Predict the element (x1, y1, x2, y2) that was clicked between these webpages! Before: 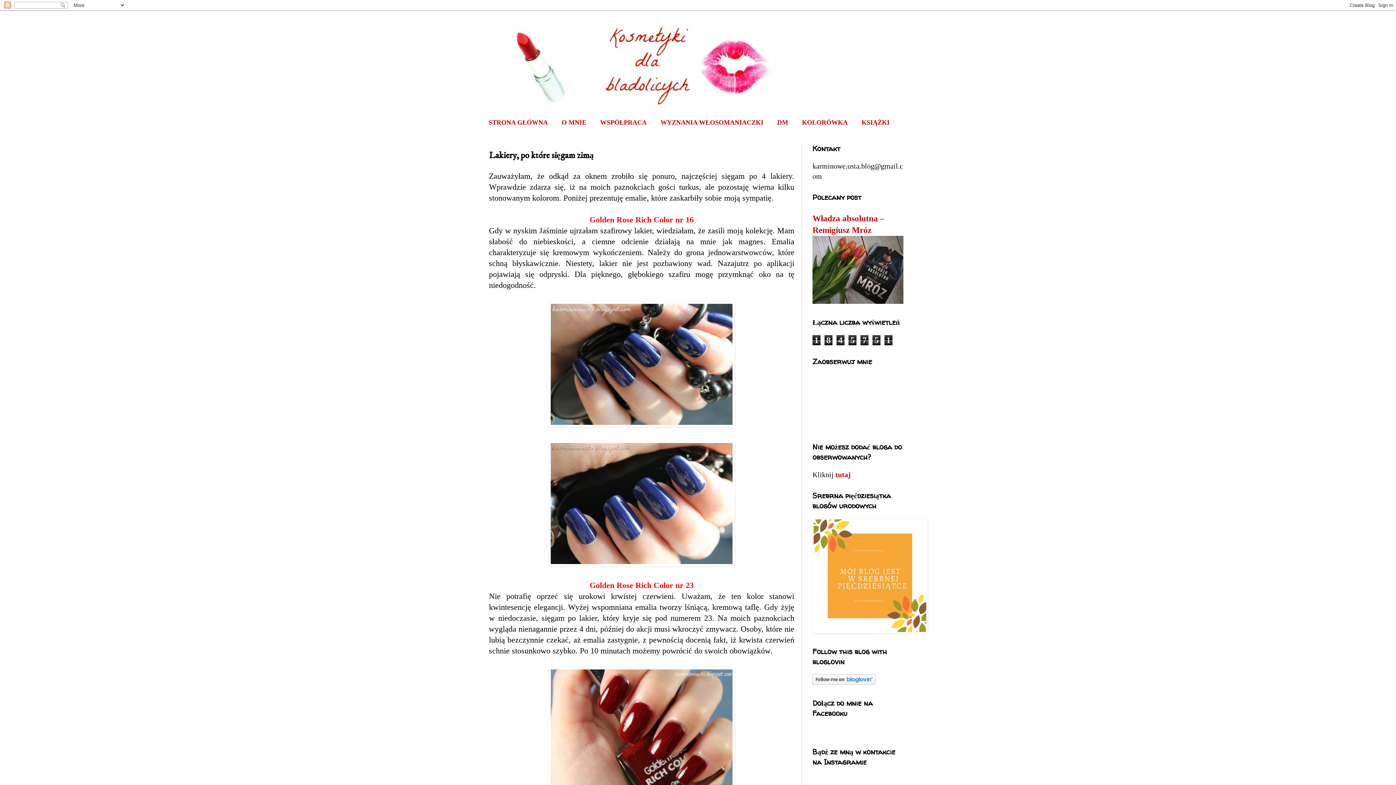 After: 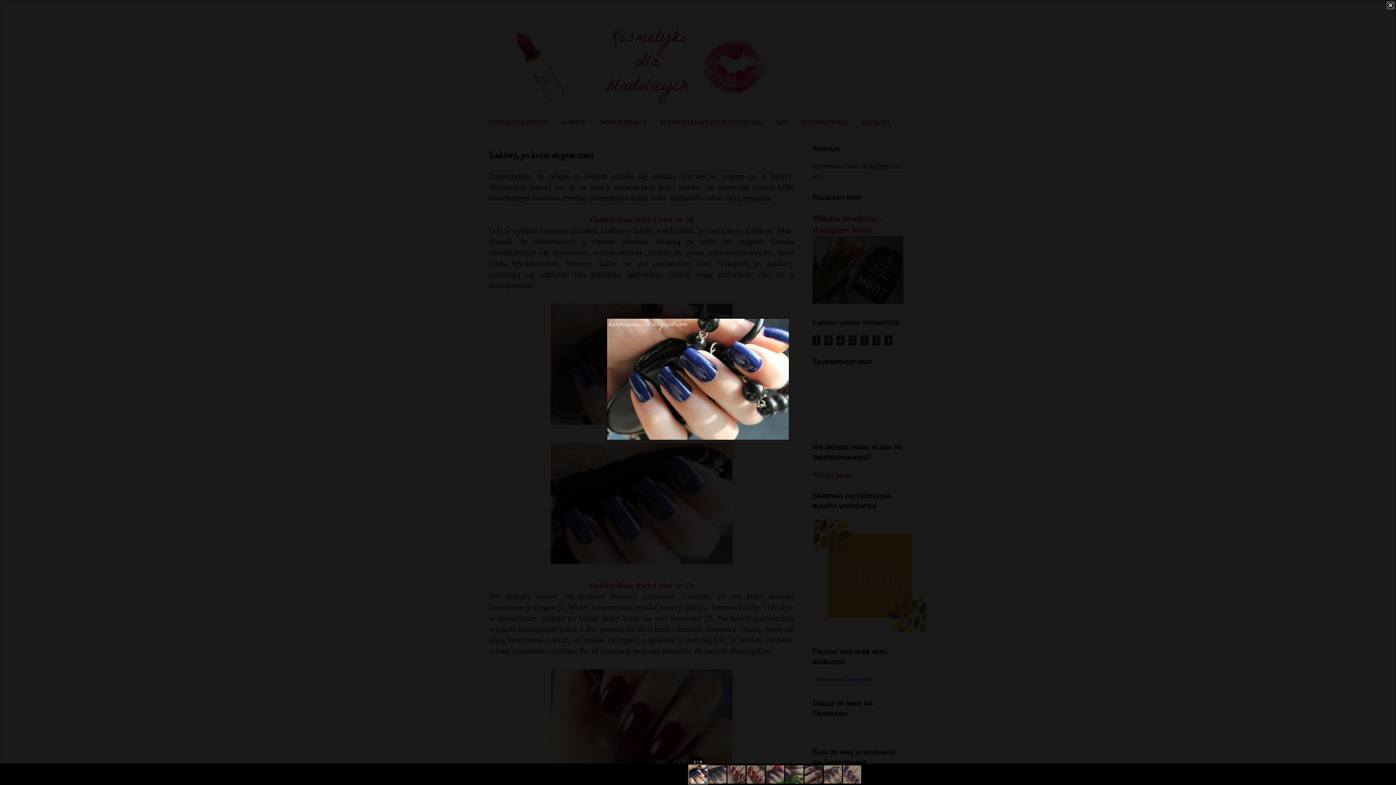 Action: bbox: (548, 419, 734, 428)